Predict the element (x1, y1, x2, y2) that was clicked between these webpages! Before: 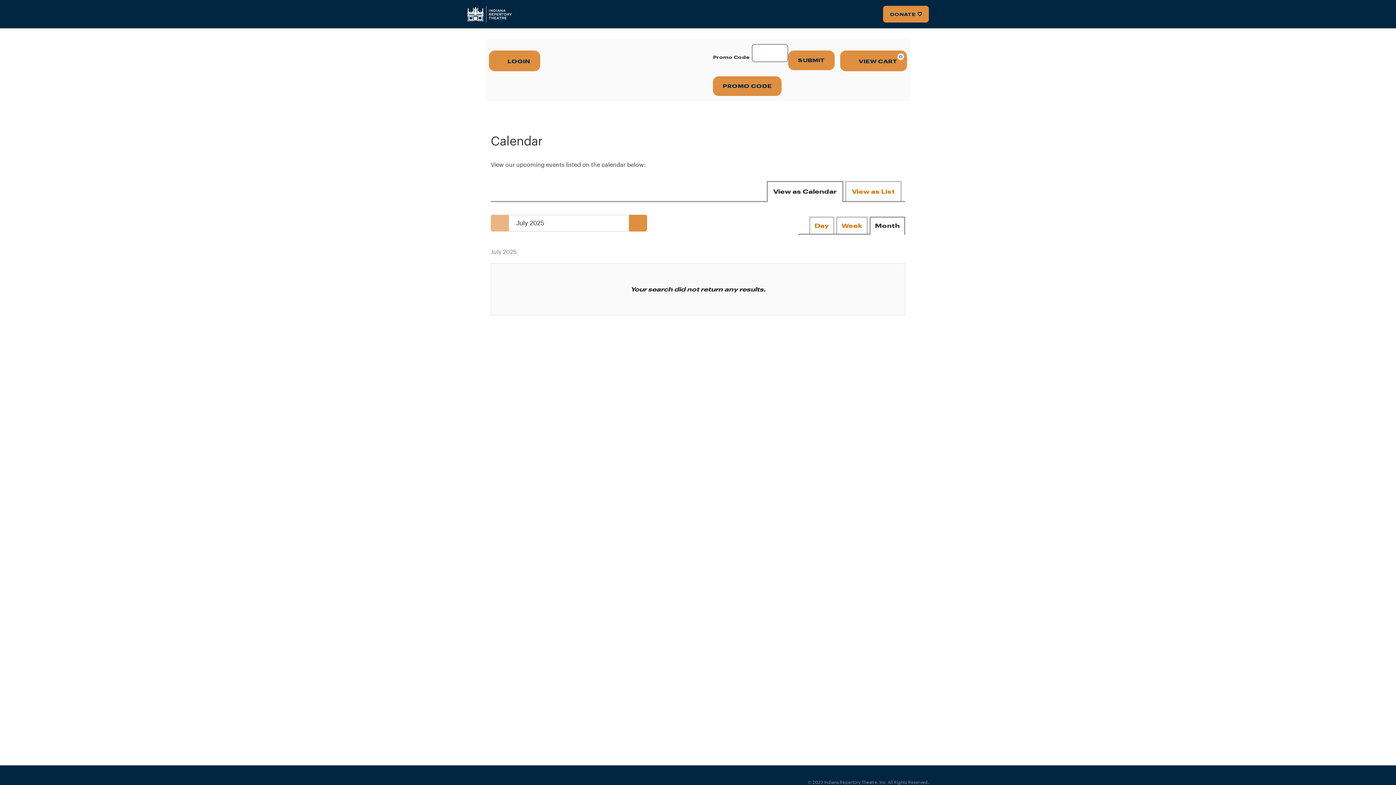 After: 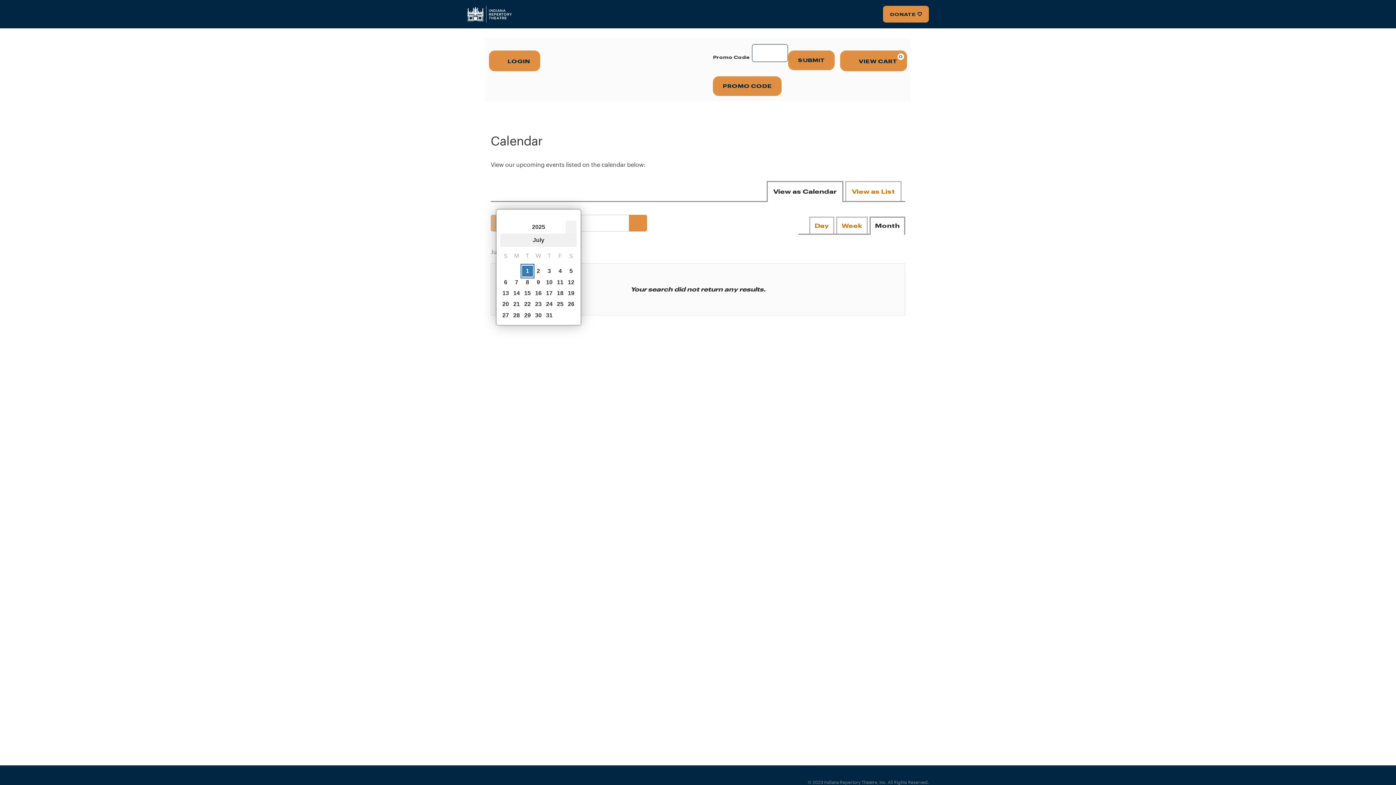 Action: bbox: (509, 214, 629, 231) label: July 2025